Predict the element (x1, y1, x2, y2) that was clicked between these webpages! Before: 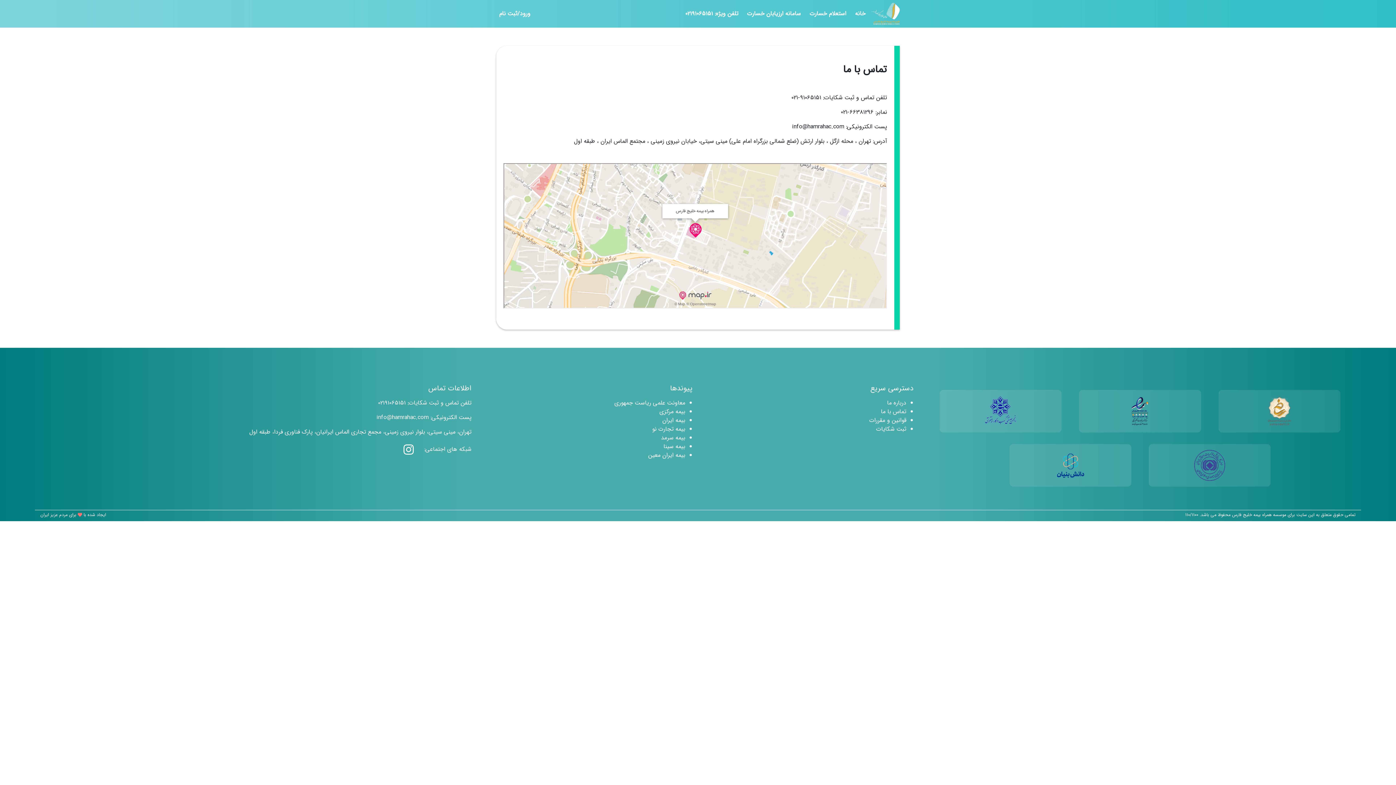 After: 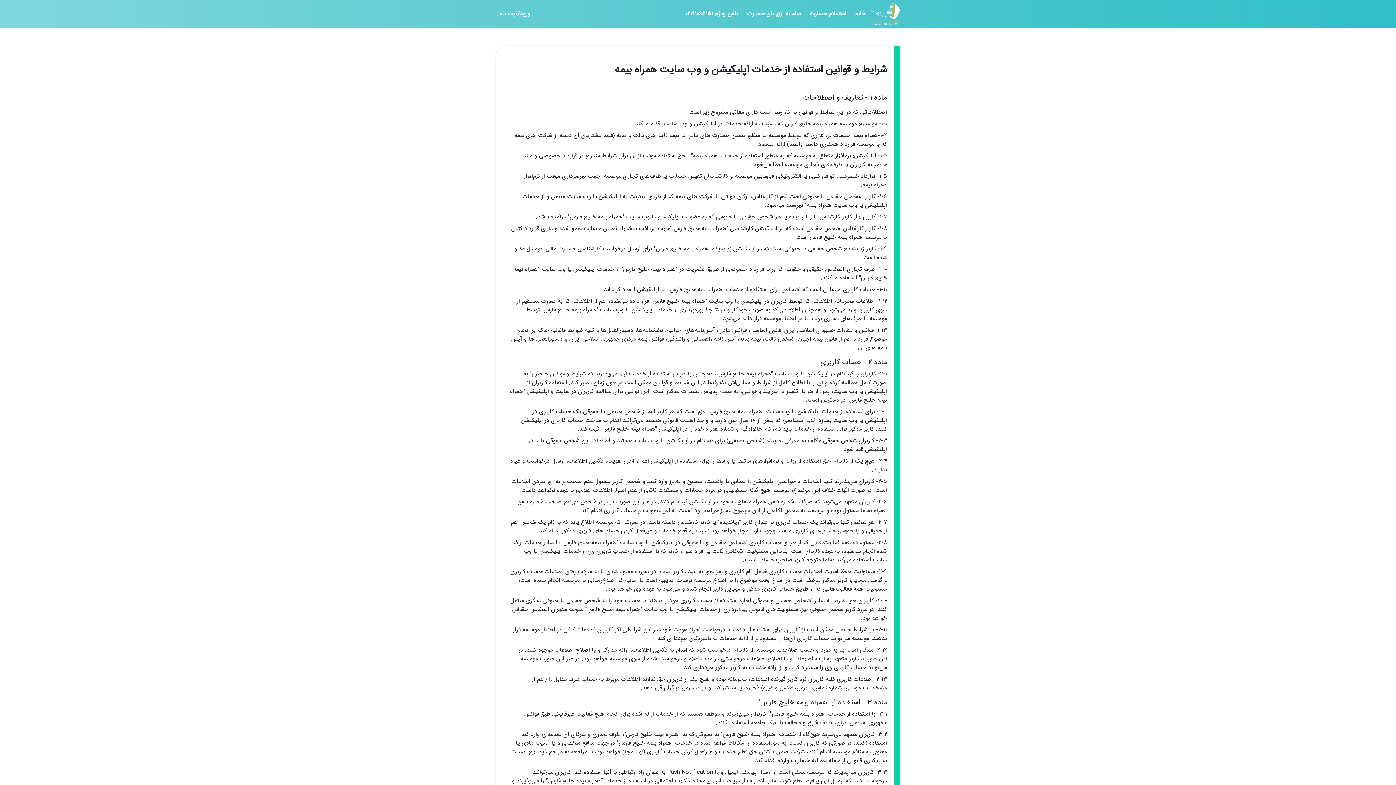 Action: bbox: (869, 416, 906, 425) label: قوانین و مقررات